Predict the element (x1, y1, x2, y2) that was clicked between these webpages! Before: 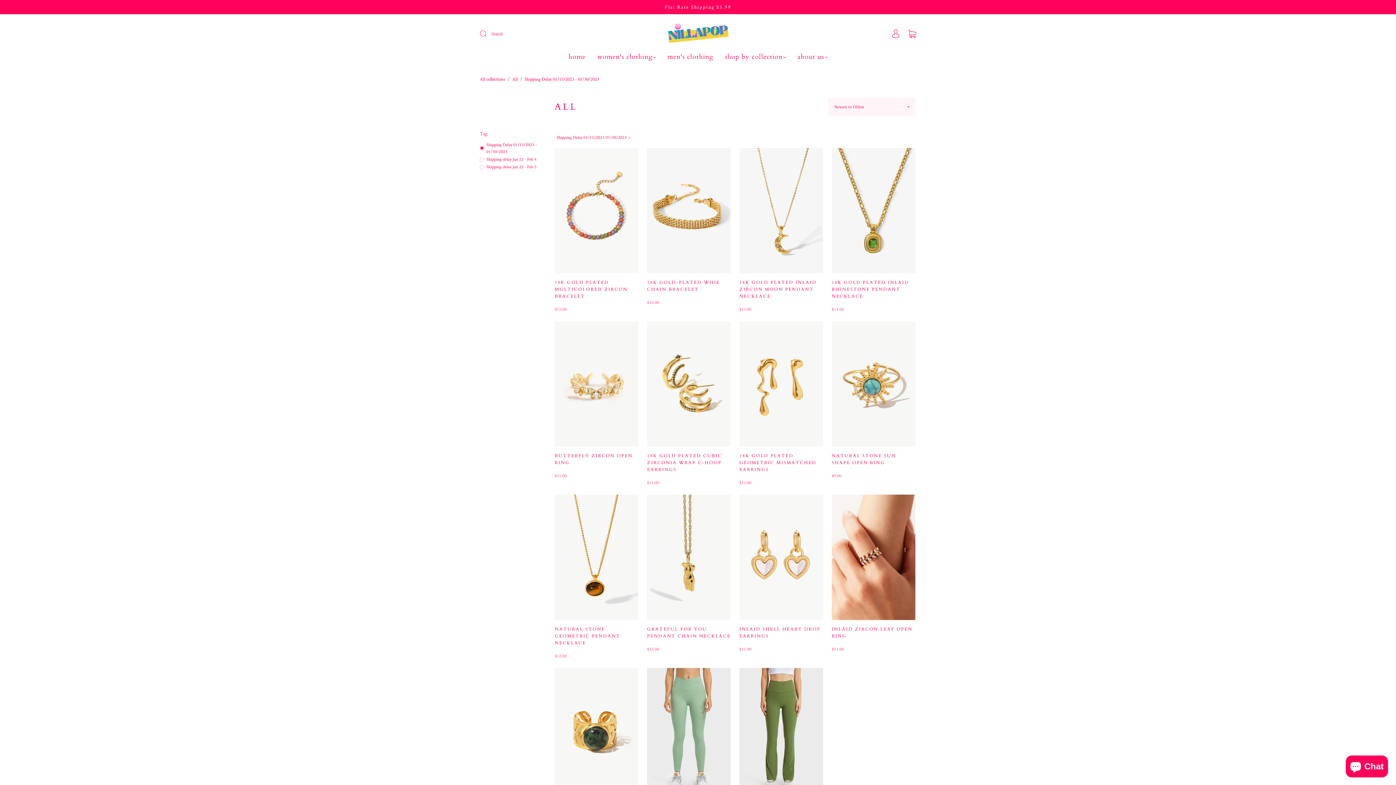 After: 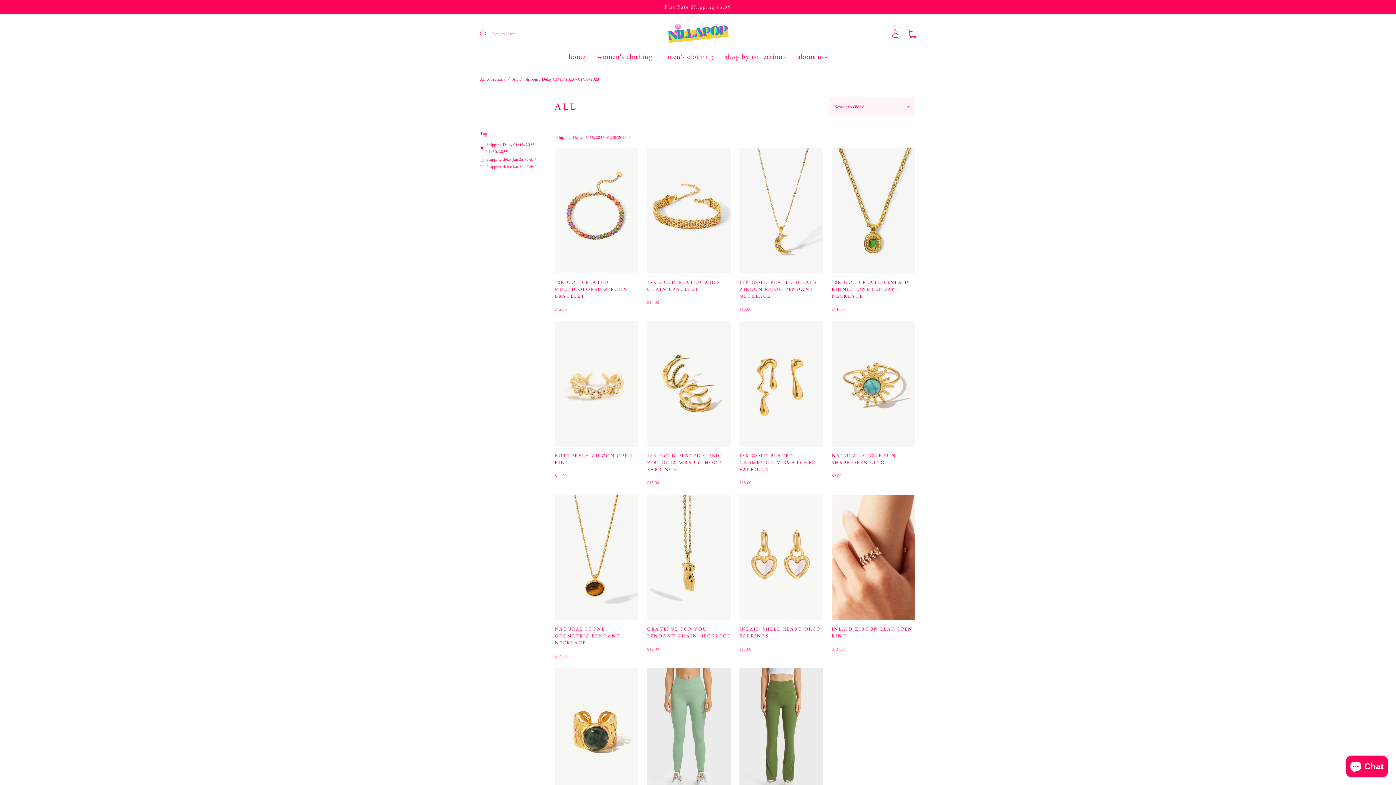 Action: bbox: (480, 30, 489, 37) label: Submit